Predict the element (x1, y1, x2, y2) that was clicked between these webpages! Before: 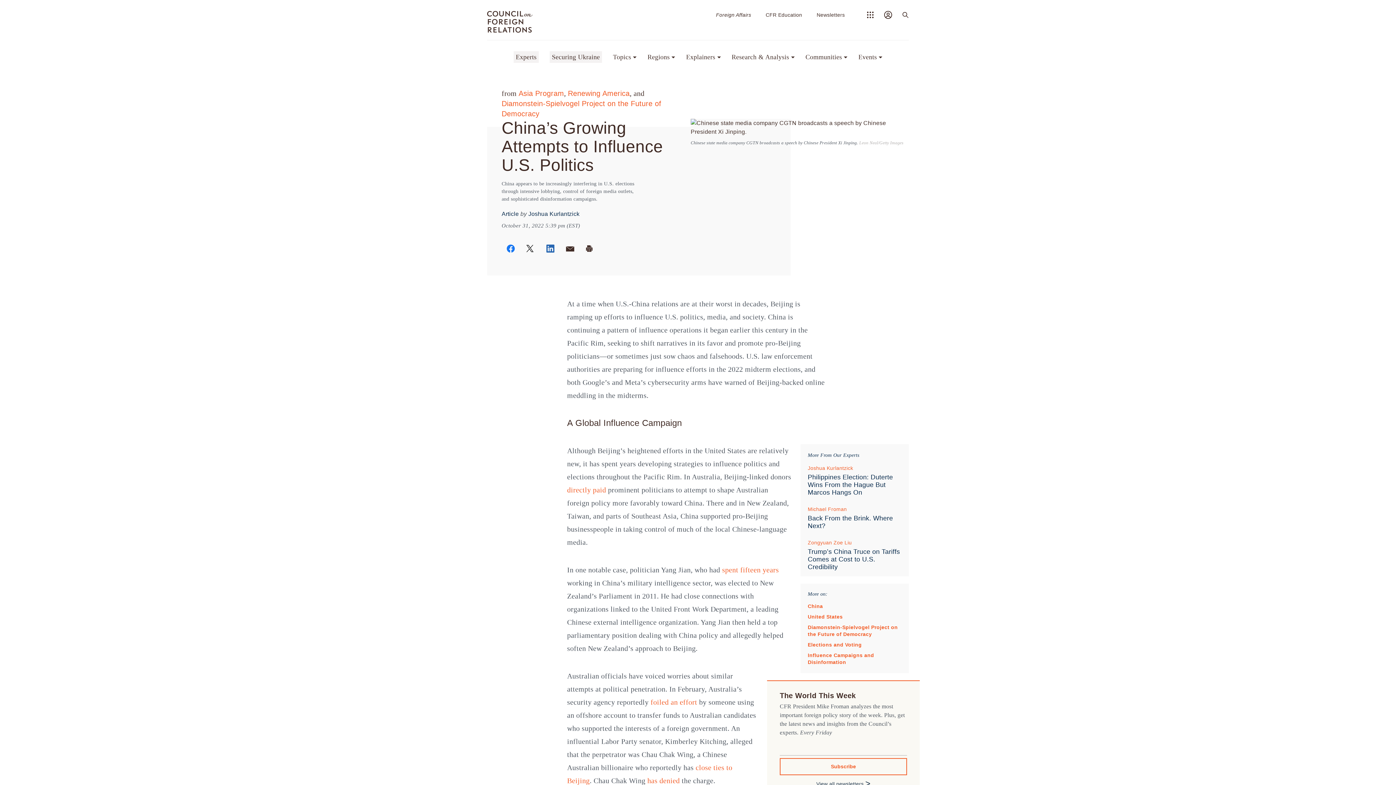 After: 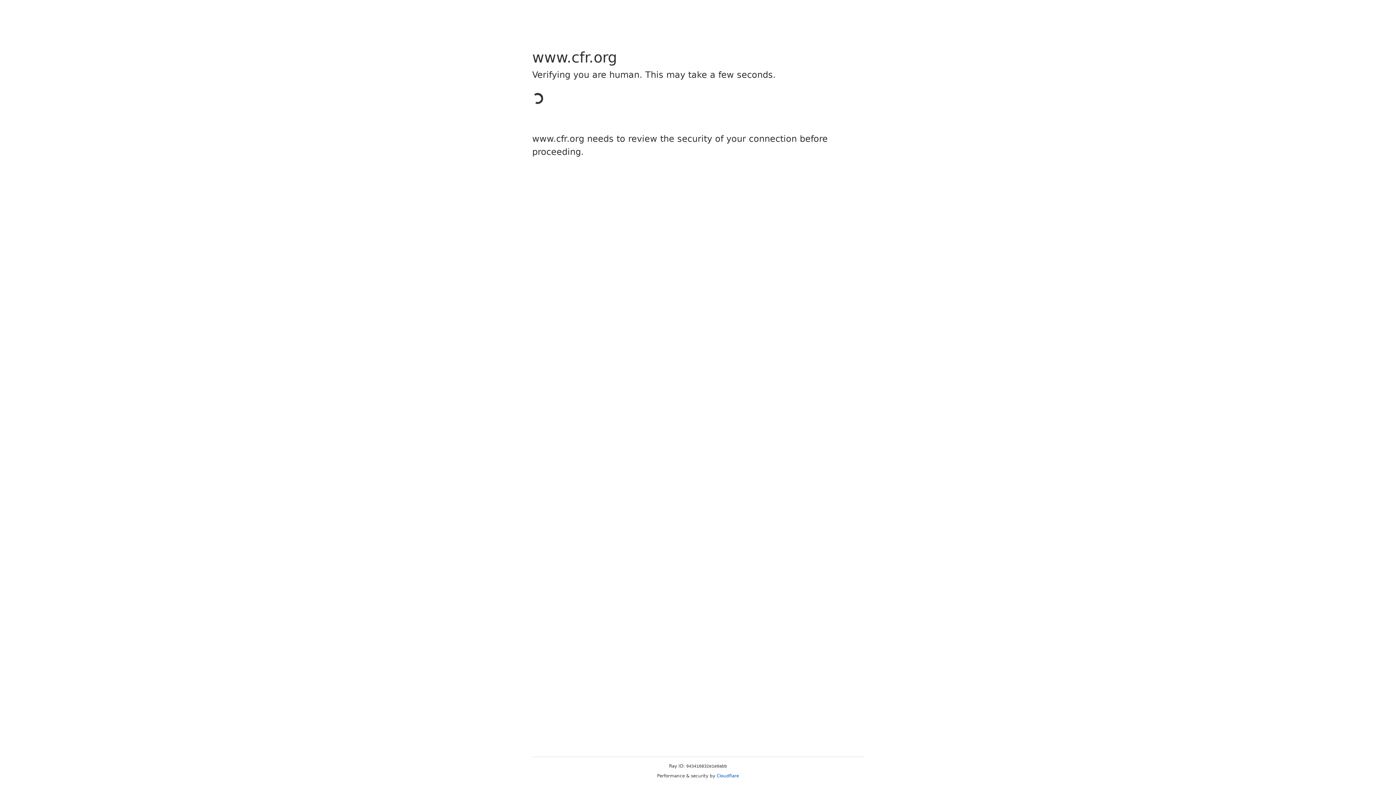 Action: bbox: (528, 210, 579, 217) label: Joshua Kurlantzick